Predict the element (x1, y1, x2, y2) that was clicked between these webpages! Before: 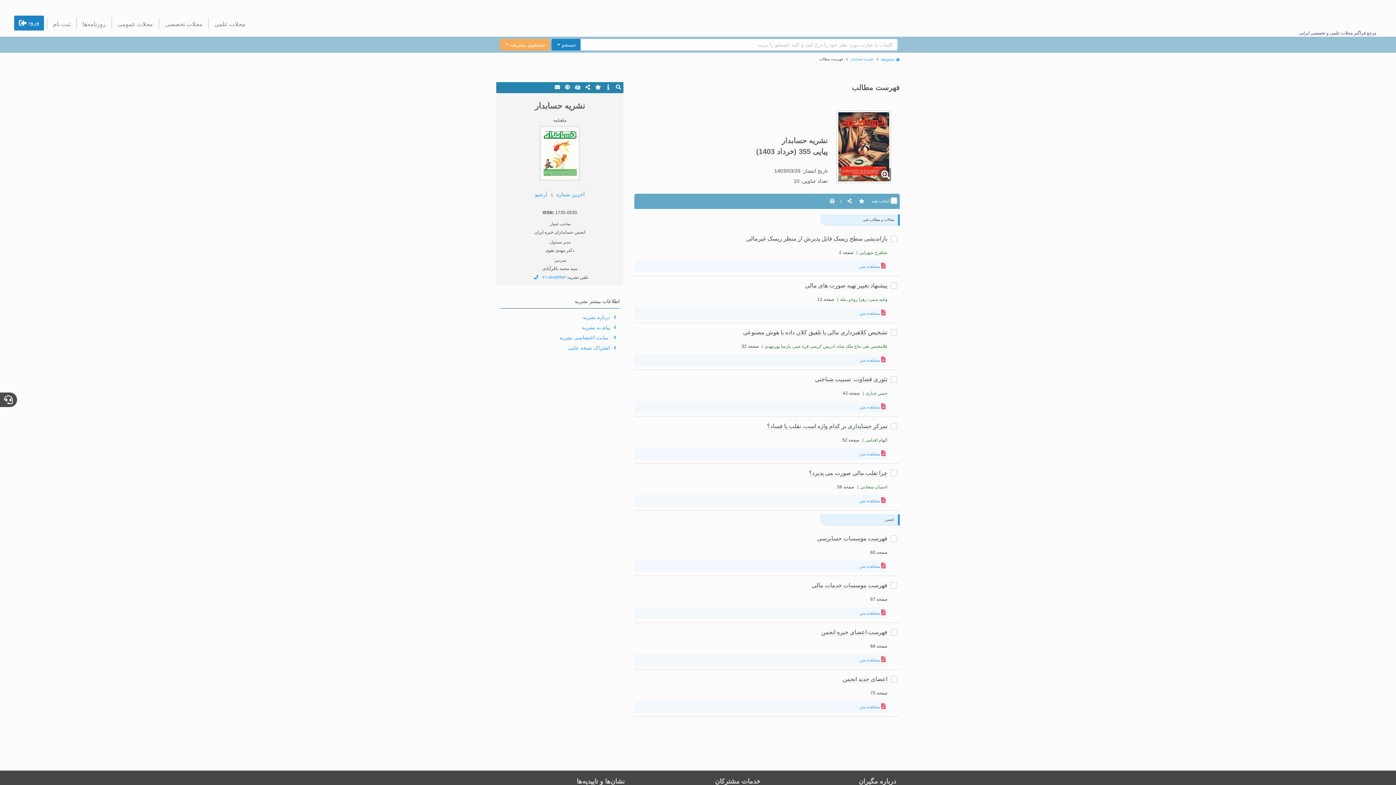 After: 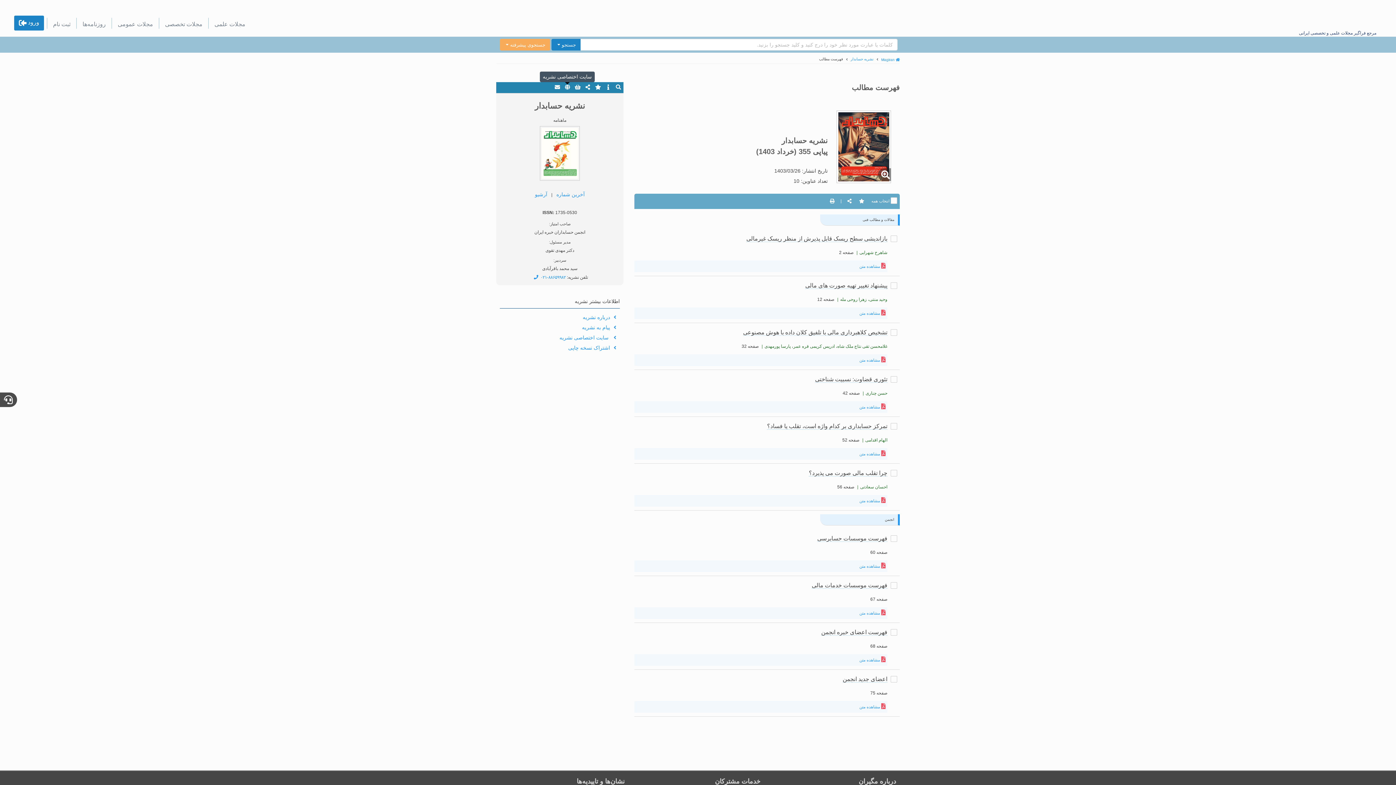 Action: bbox: (562, 82, 572, 92)